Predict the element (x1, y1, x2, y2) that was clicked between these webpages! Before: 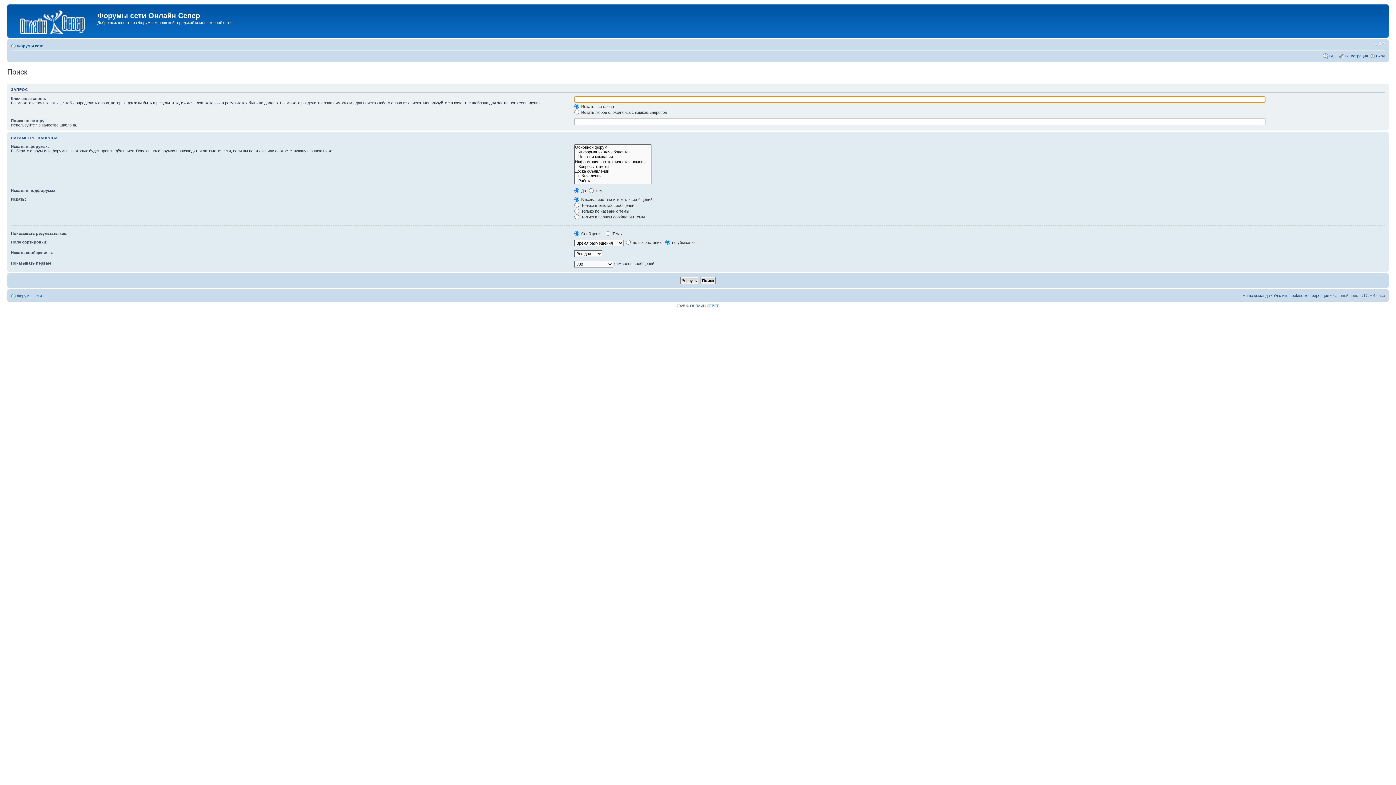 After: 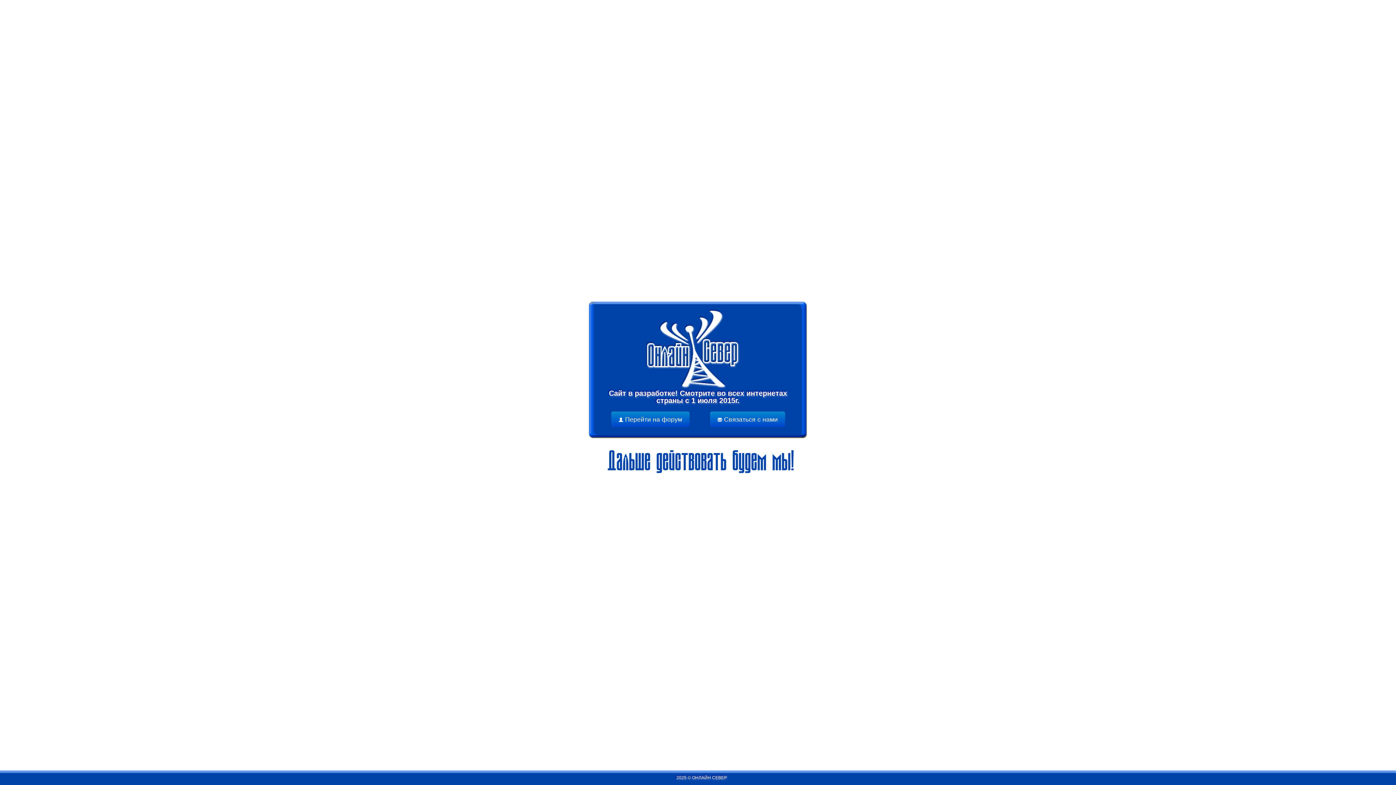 Action: bbox: (690, 303, 719, 307) label: ОНЛАЙН СЕВЕР